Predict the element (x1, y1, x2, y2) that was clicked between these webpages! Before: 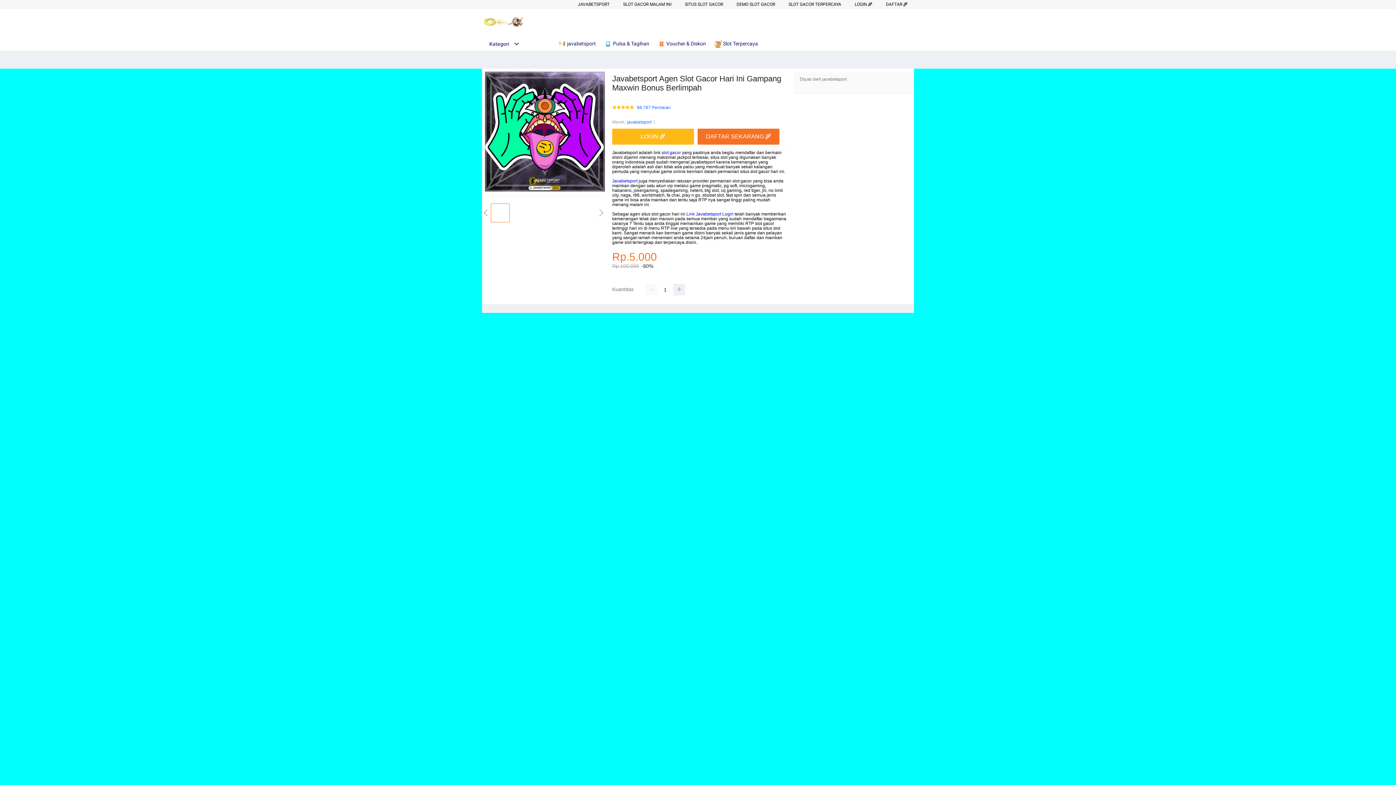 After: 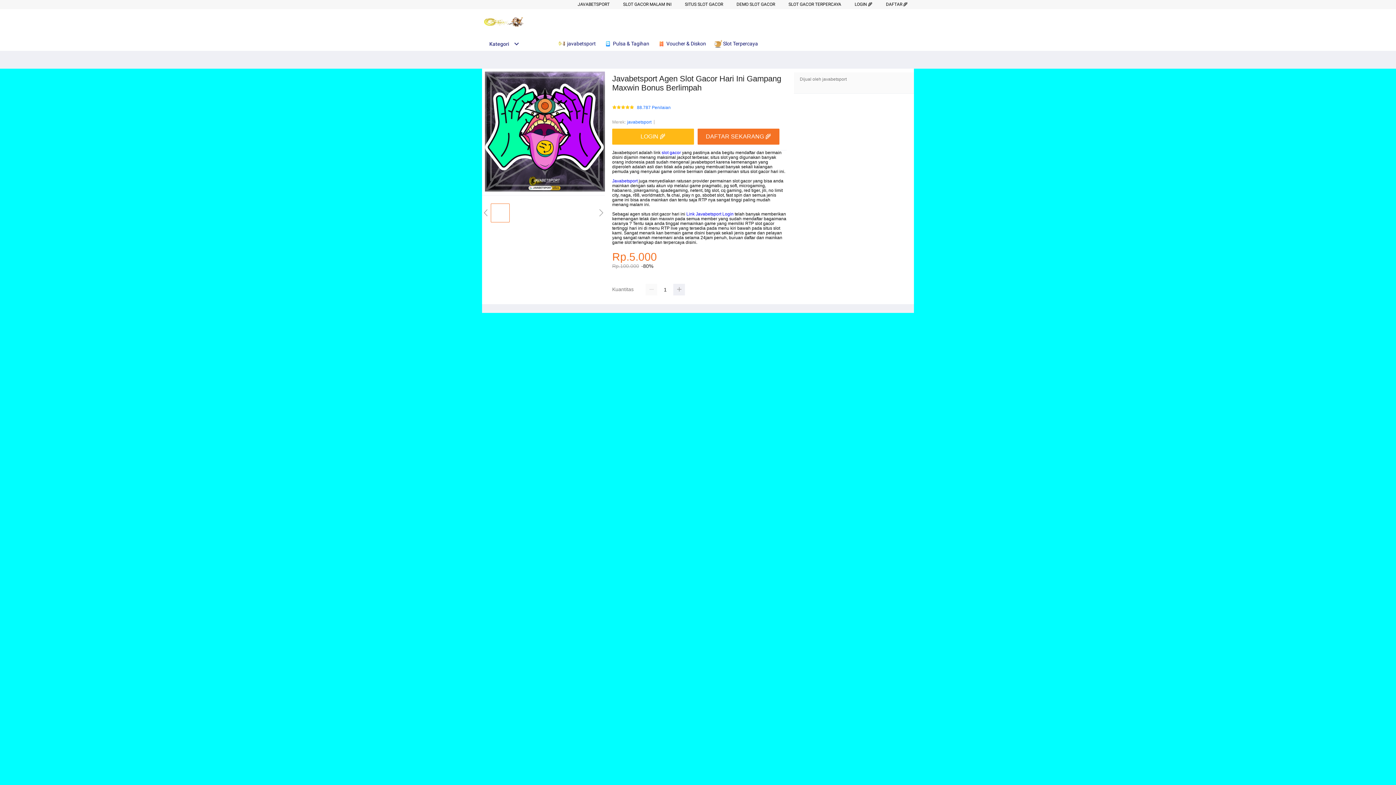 Action: label: slot gacor bbox: (661, 150, 681, 155)